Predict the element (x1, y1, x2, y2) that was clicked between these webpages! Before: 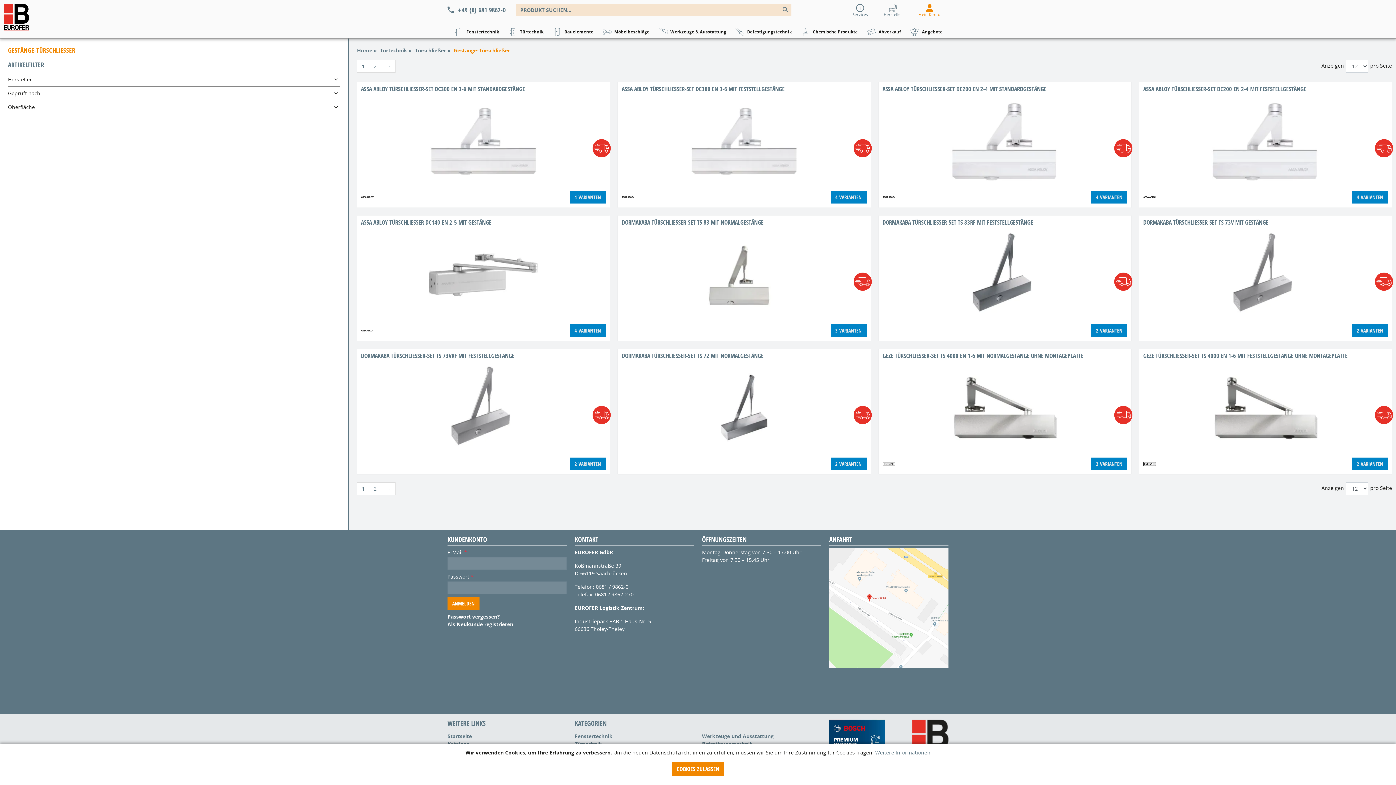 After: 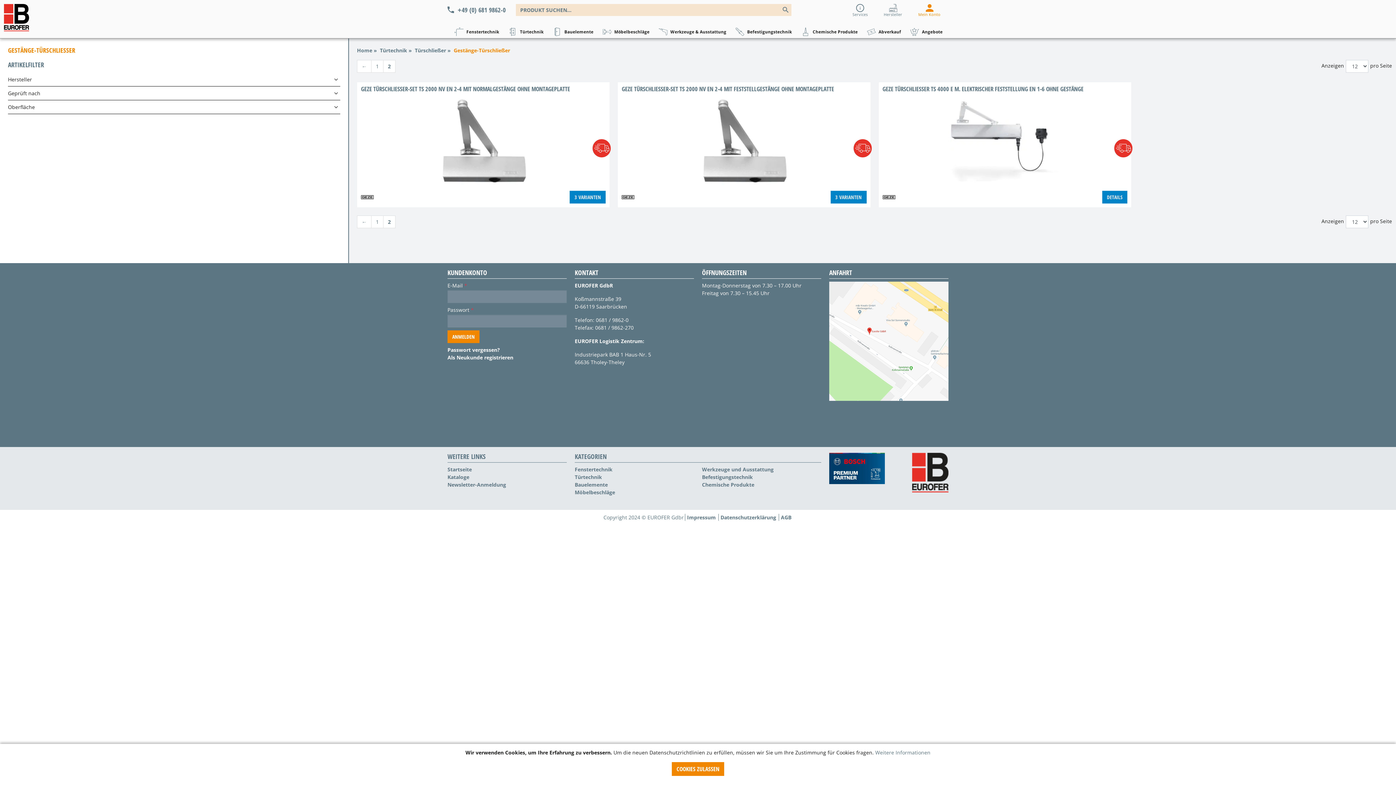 Action: bbox: (381, 482, 395, 495)